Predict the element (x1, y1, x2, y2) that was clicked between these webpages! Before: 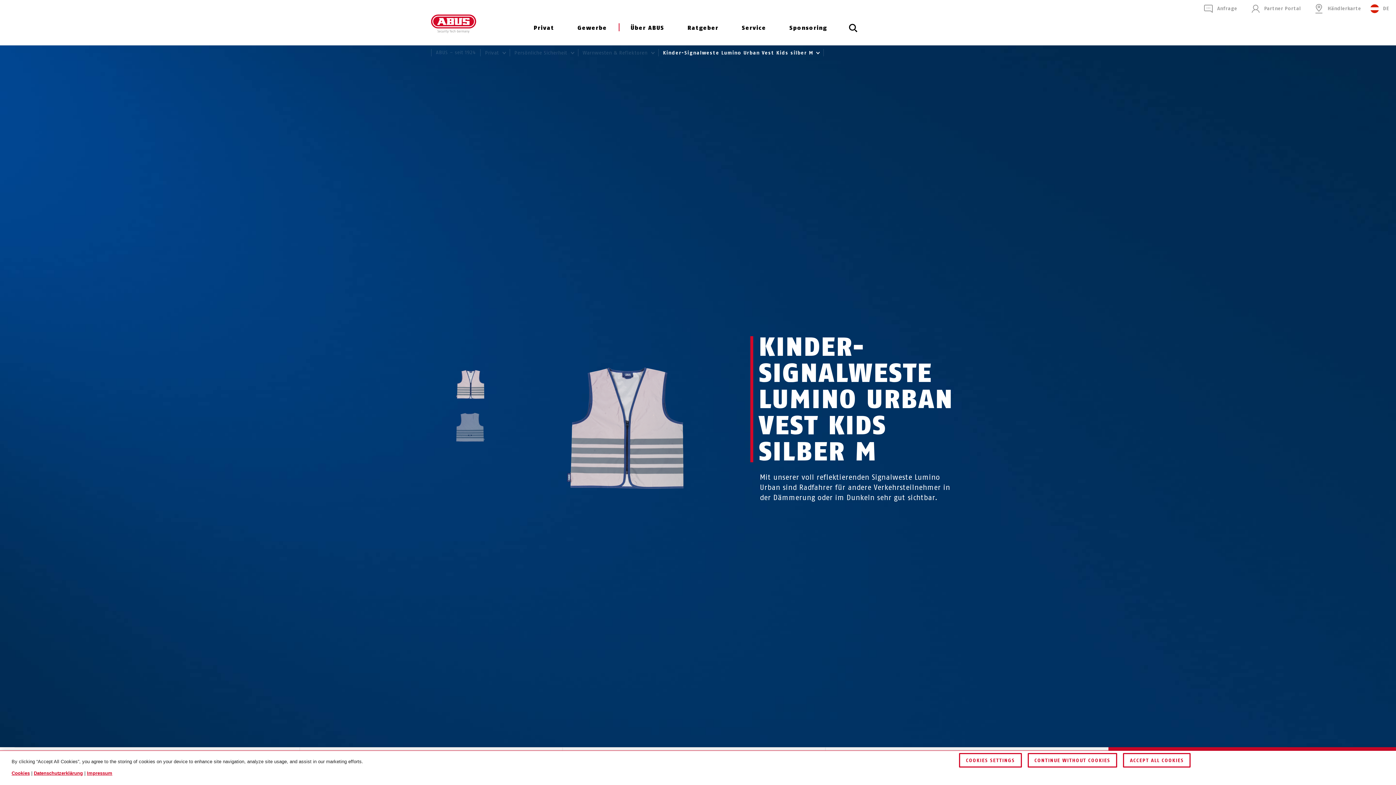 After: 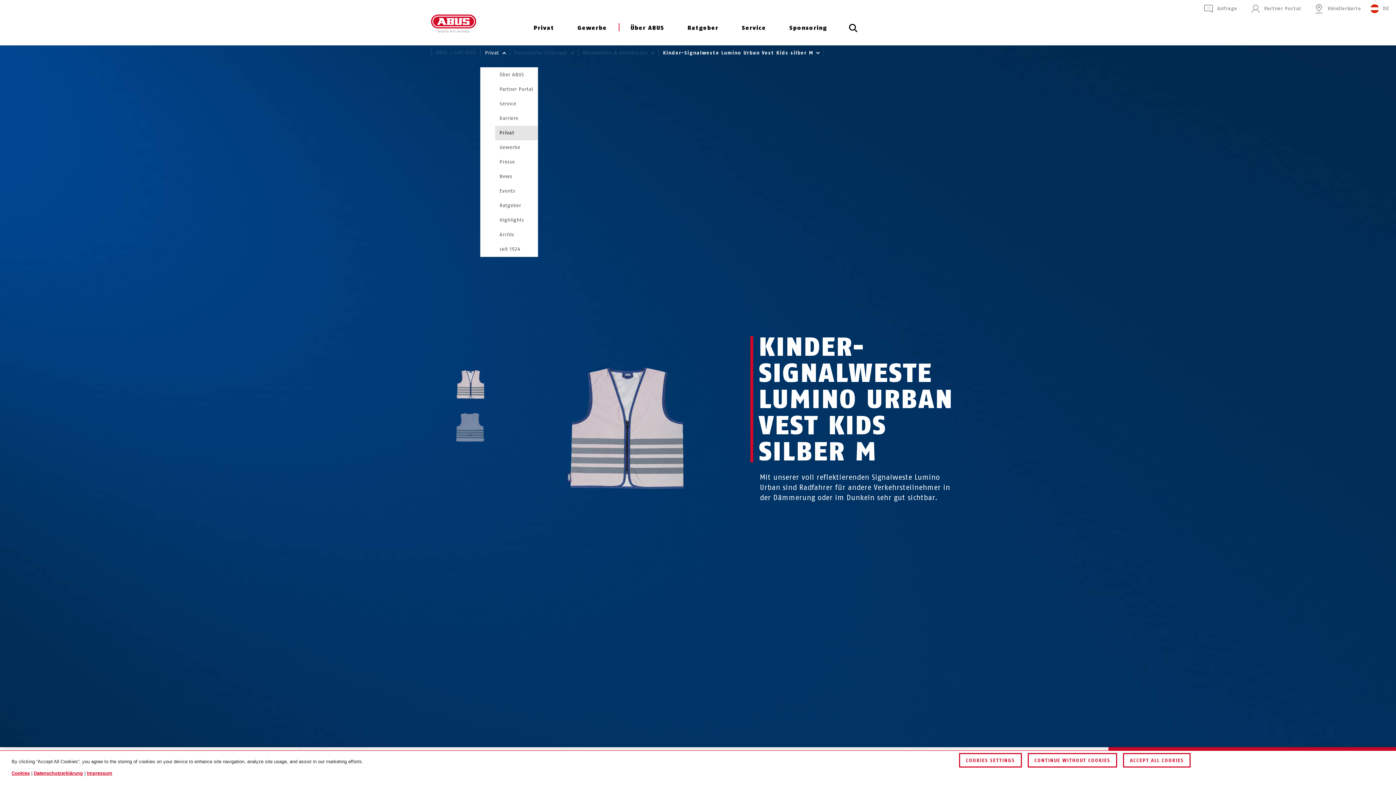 Action: label: Privat  bbox: (480, 43, 510, 61)